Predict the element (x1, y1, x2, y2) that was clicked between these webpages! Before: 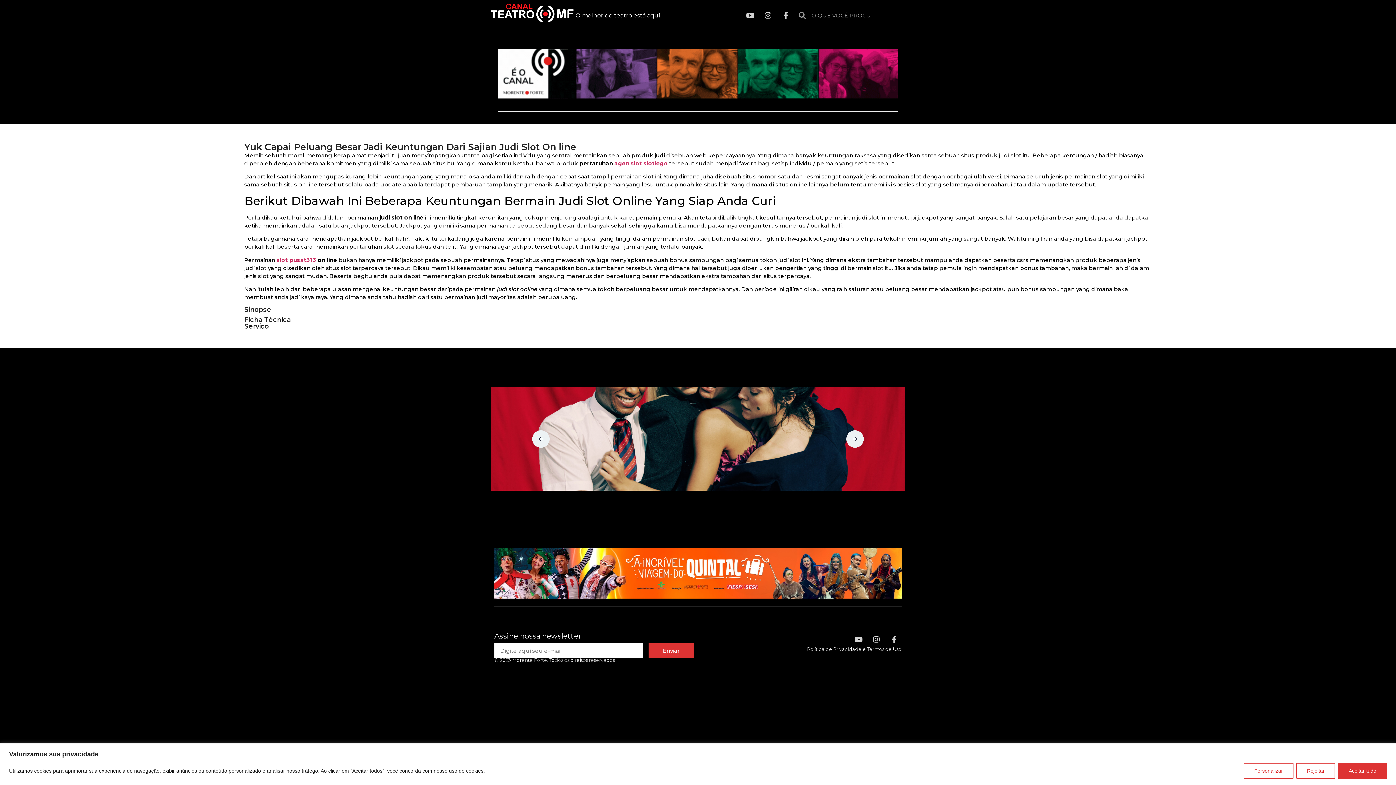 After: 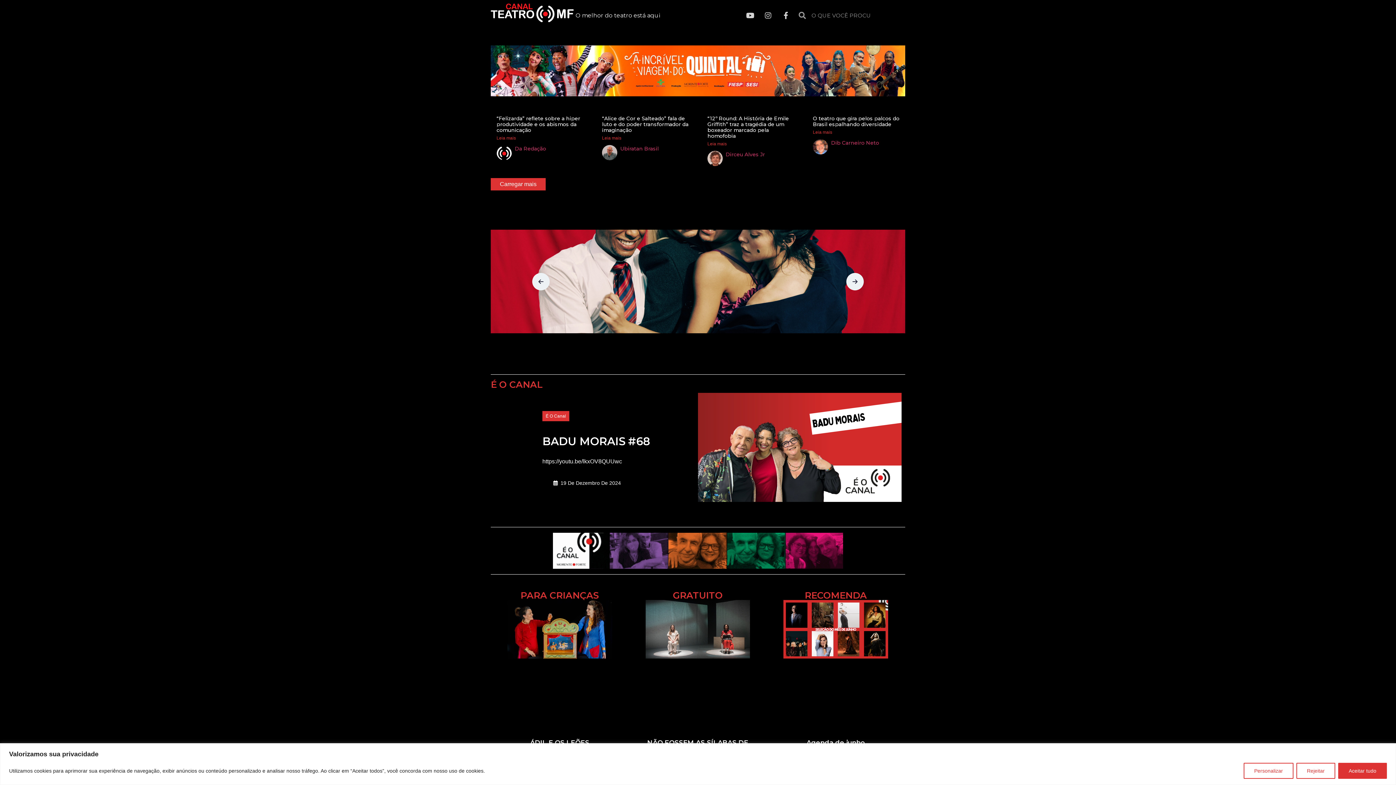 Action: bbox: (490, 3, 573, 22)